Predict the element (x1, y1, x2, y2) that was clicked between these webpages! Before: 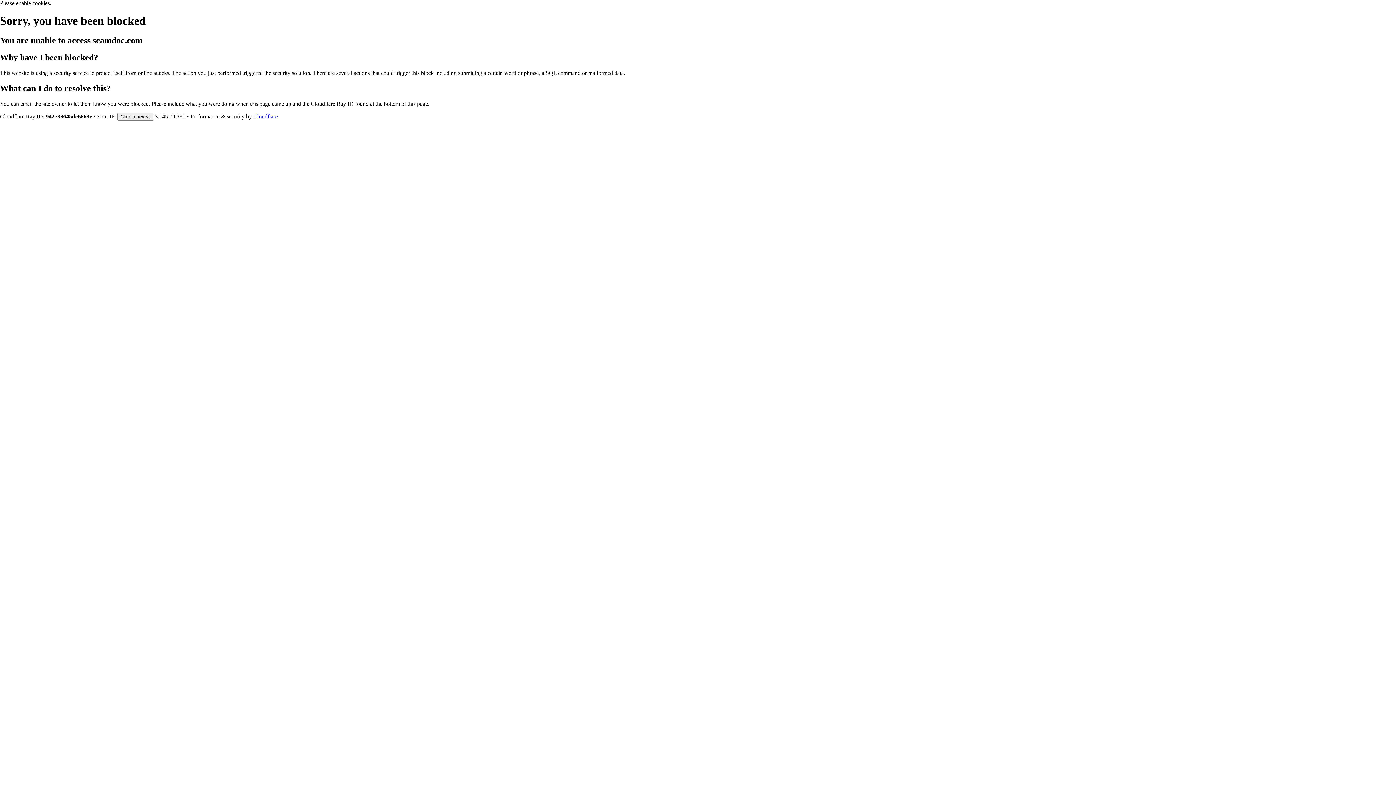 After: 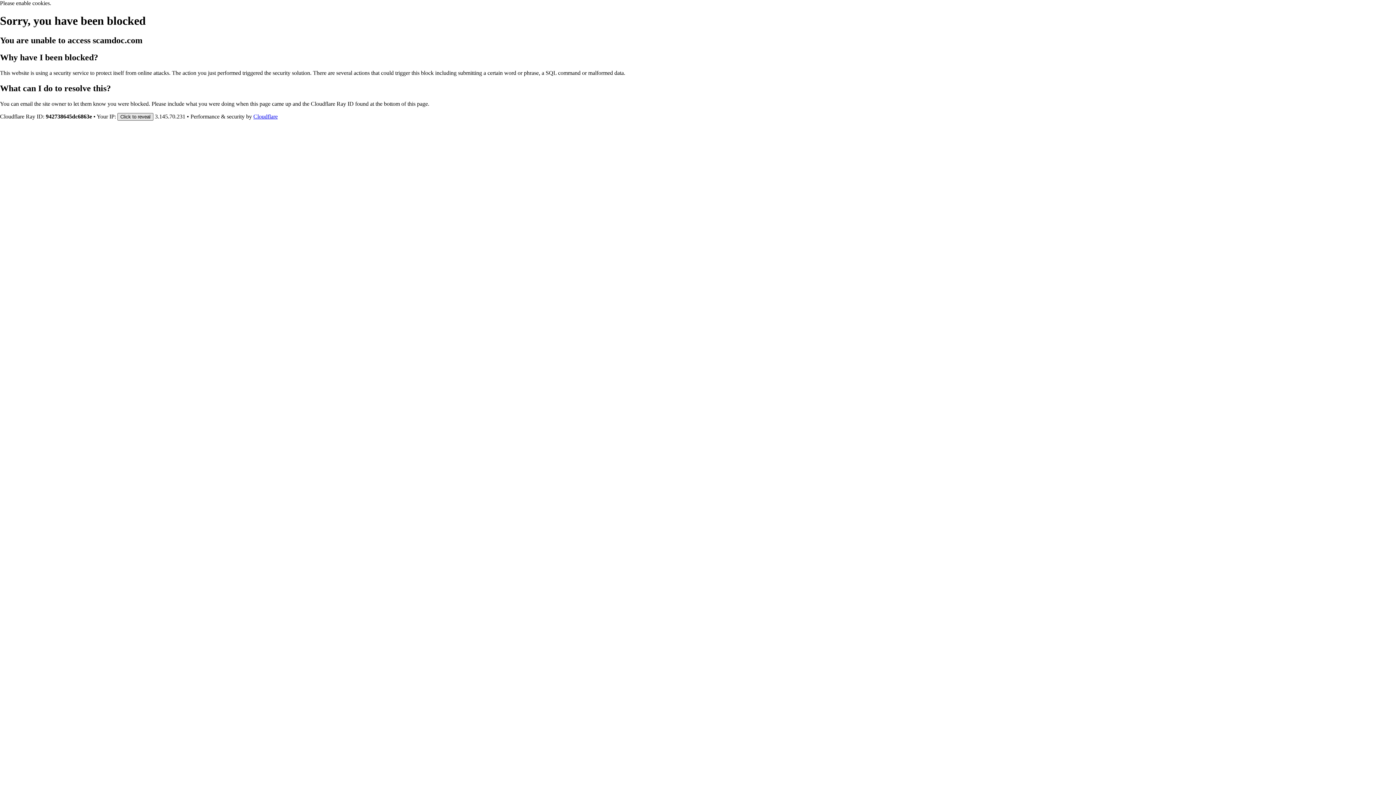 Action: label: Click to reveal bbox: (117, 112, 153, 120)